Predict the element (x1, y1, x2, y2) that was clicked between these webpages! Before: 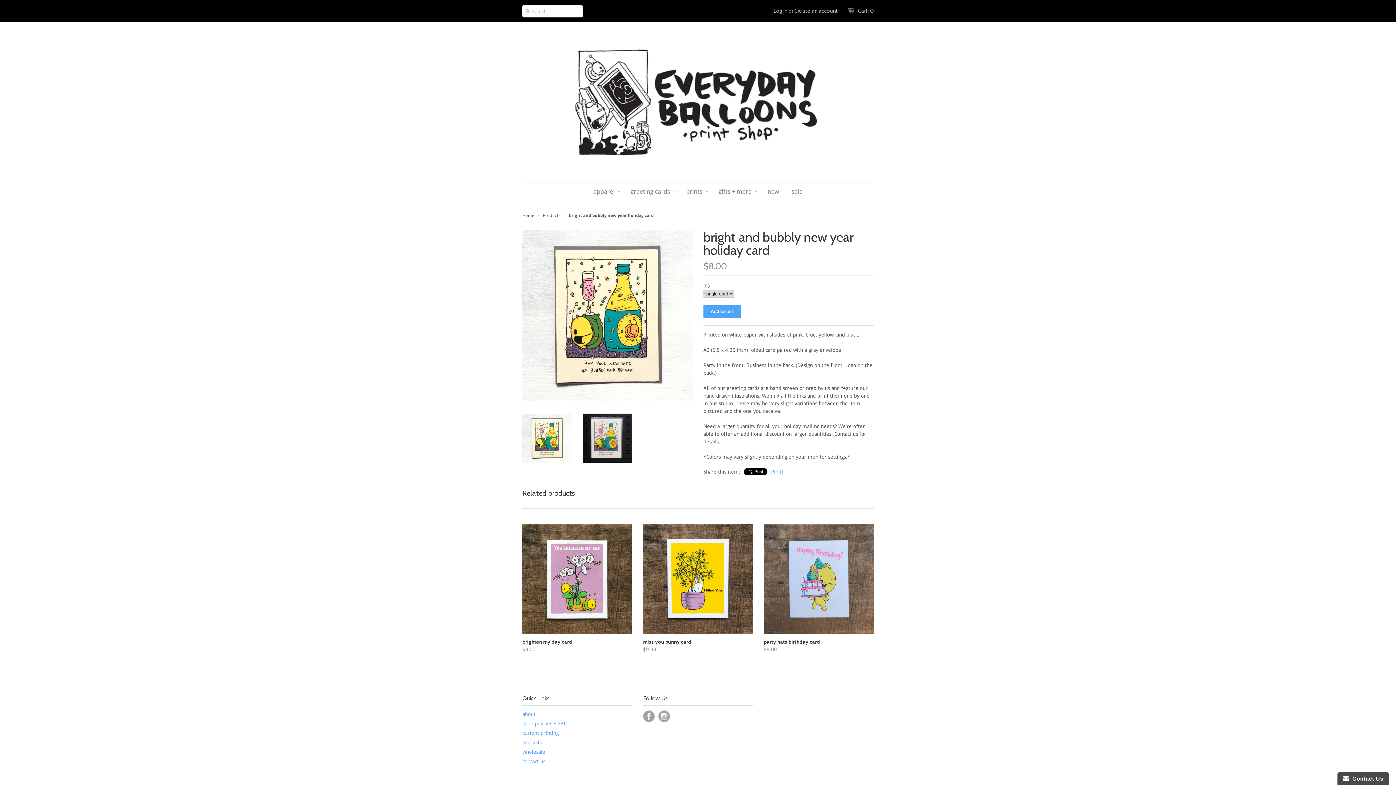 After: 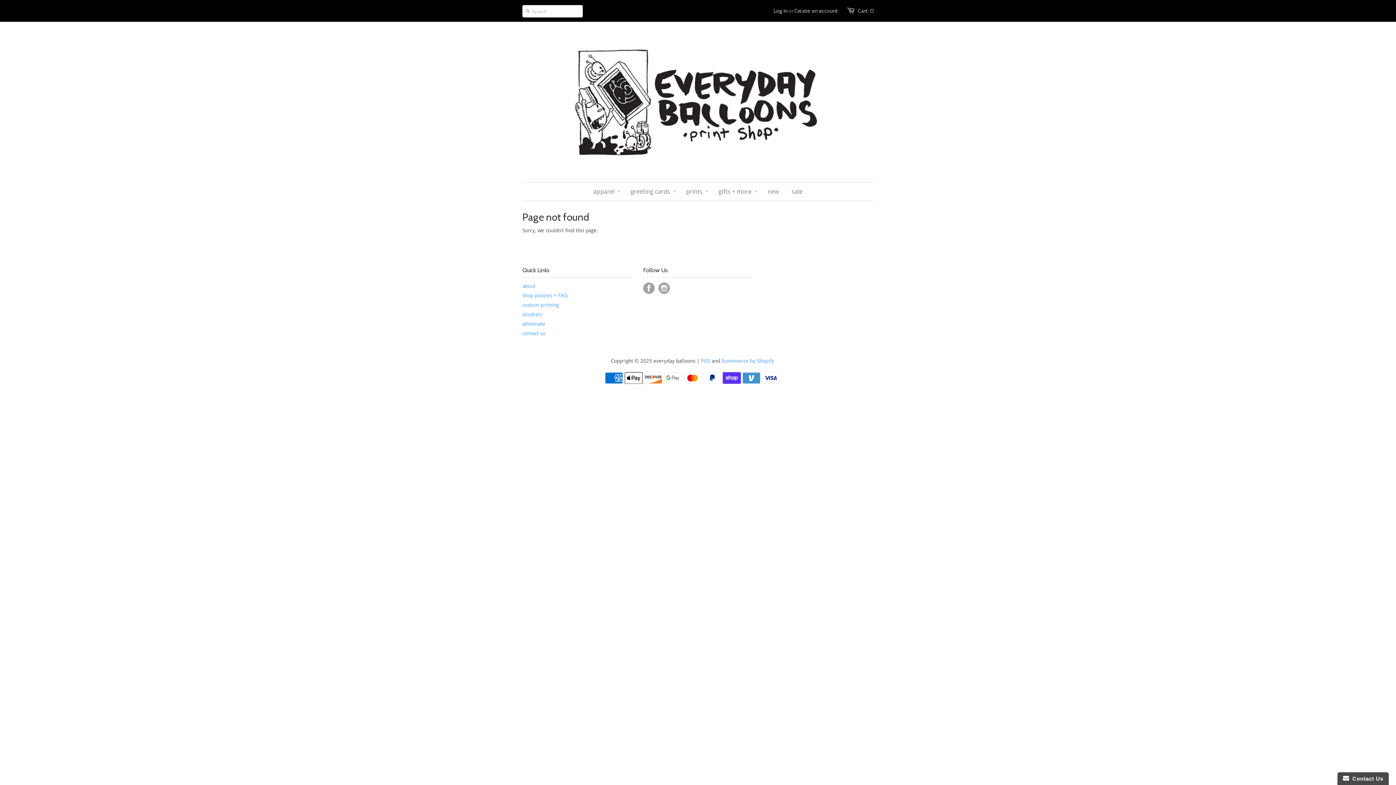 Action: label: party hats birthday card
$9.00 bbox: (764, 636, 873, 655)